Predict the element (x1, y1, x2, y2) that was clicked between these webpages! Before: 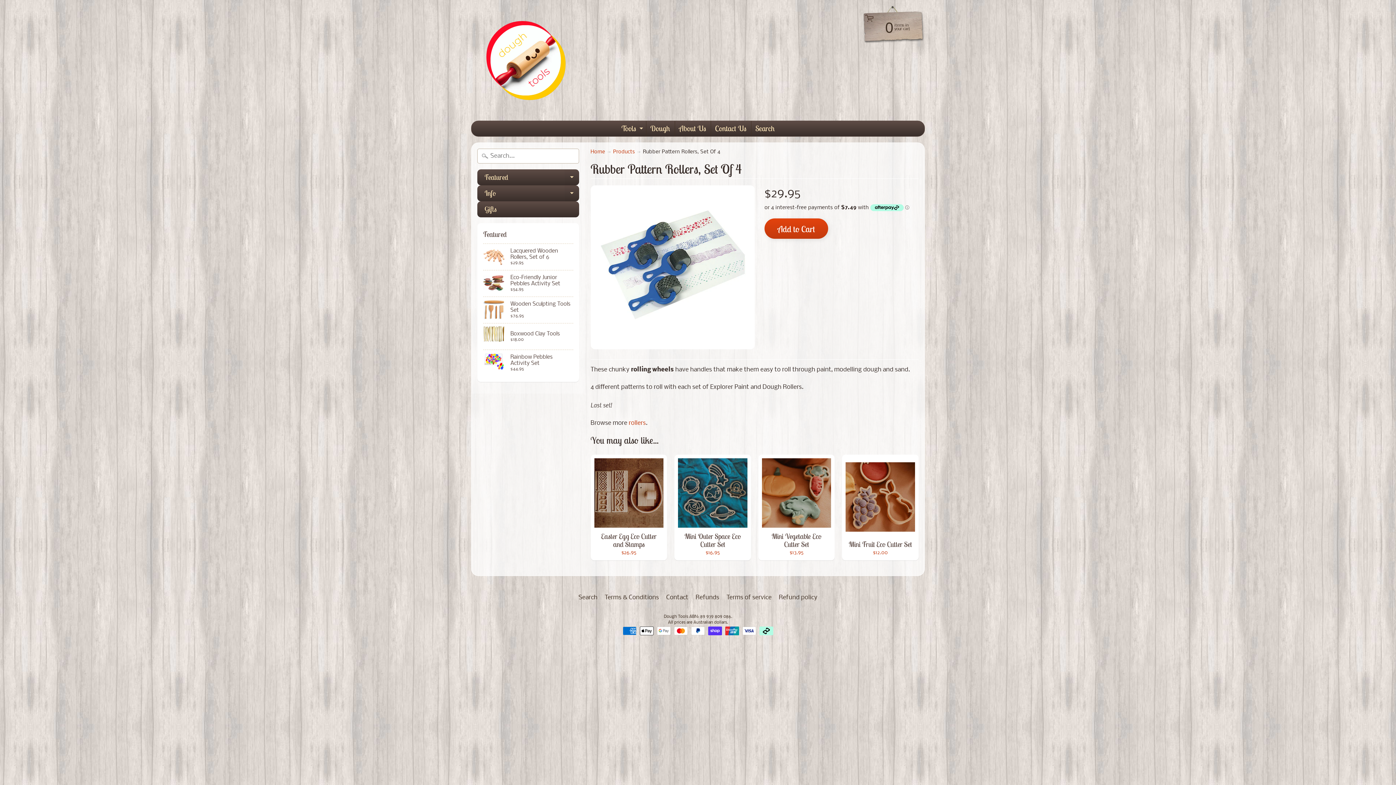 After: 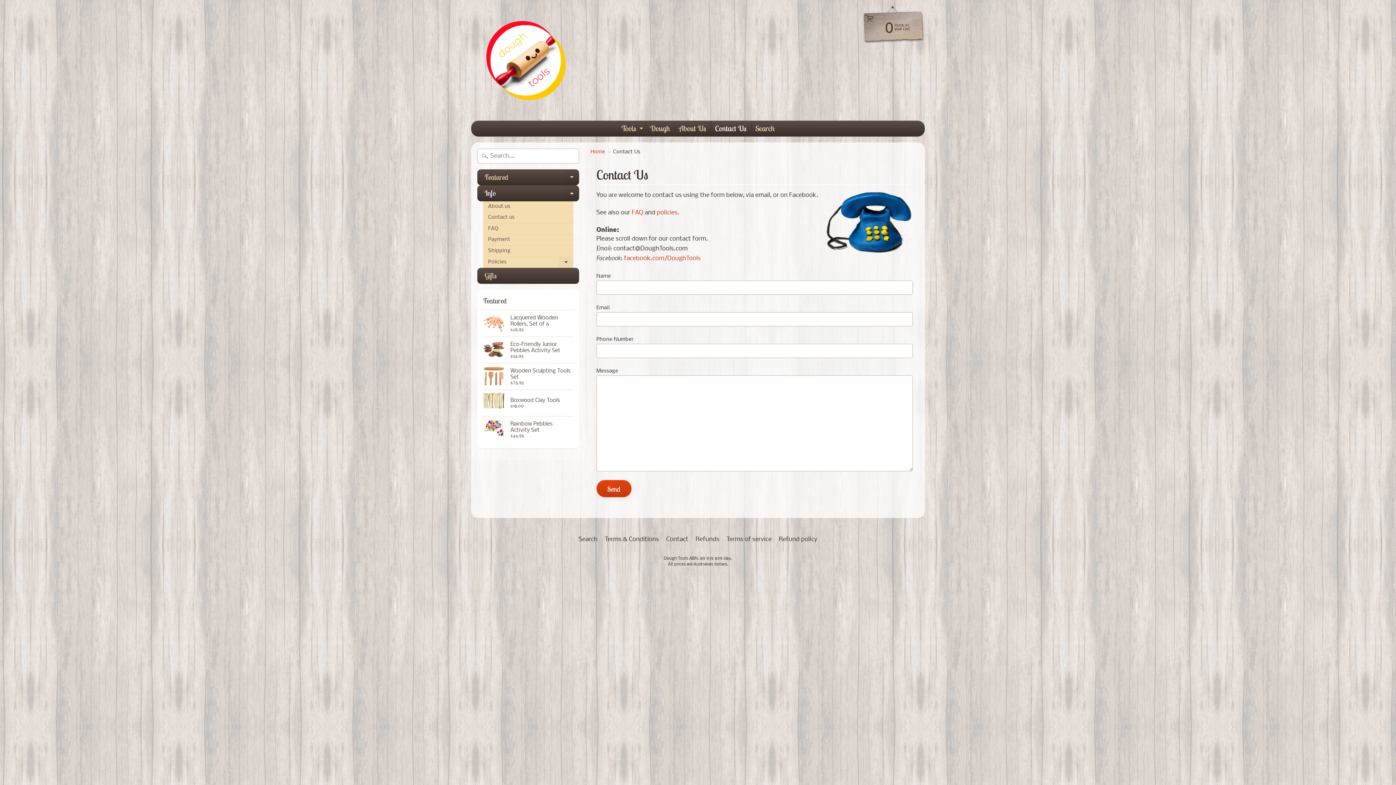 Action: label: Contact bbox: (663, 593, 691, 602)